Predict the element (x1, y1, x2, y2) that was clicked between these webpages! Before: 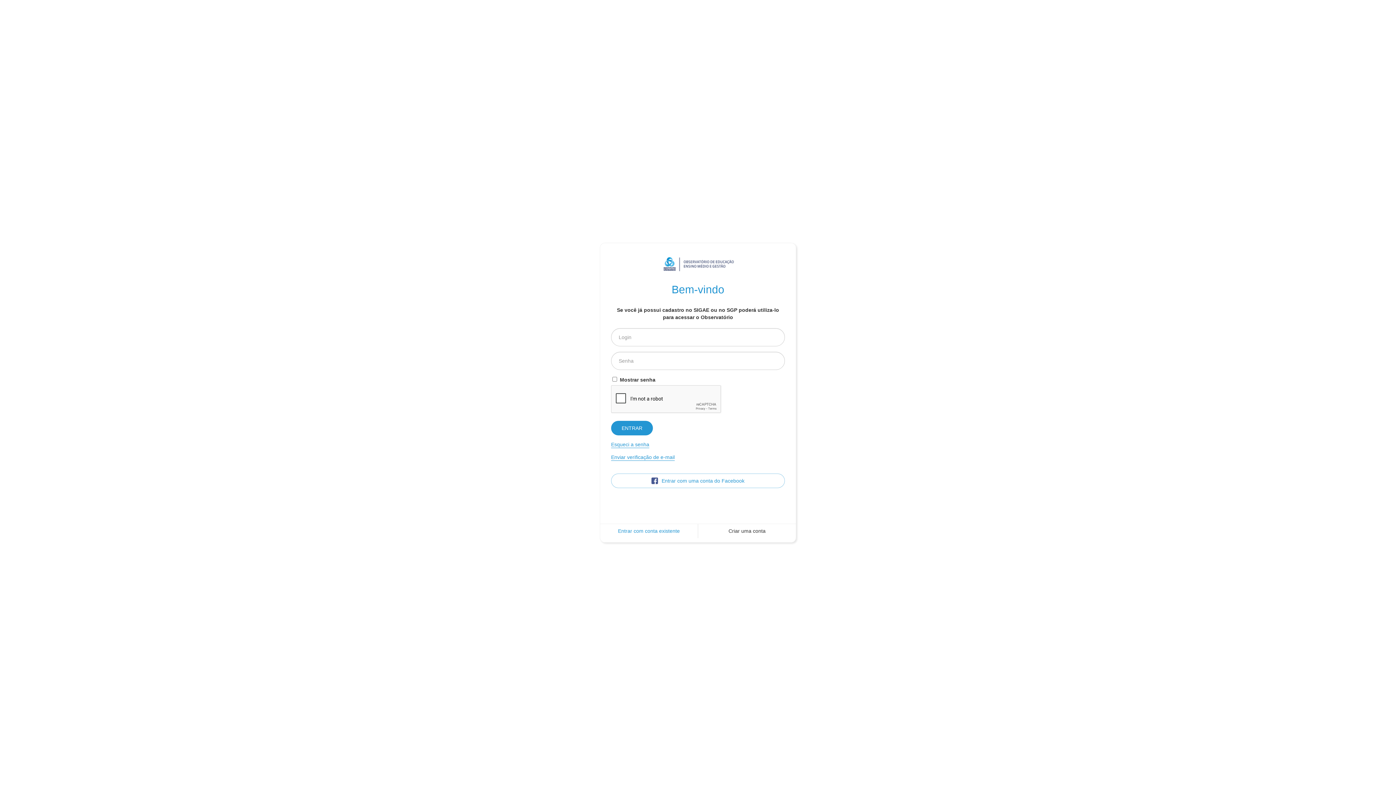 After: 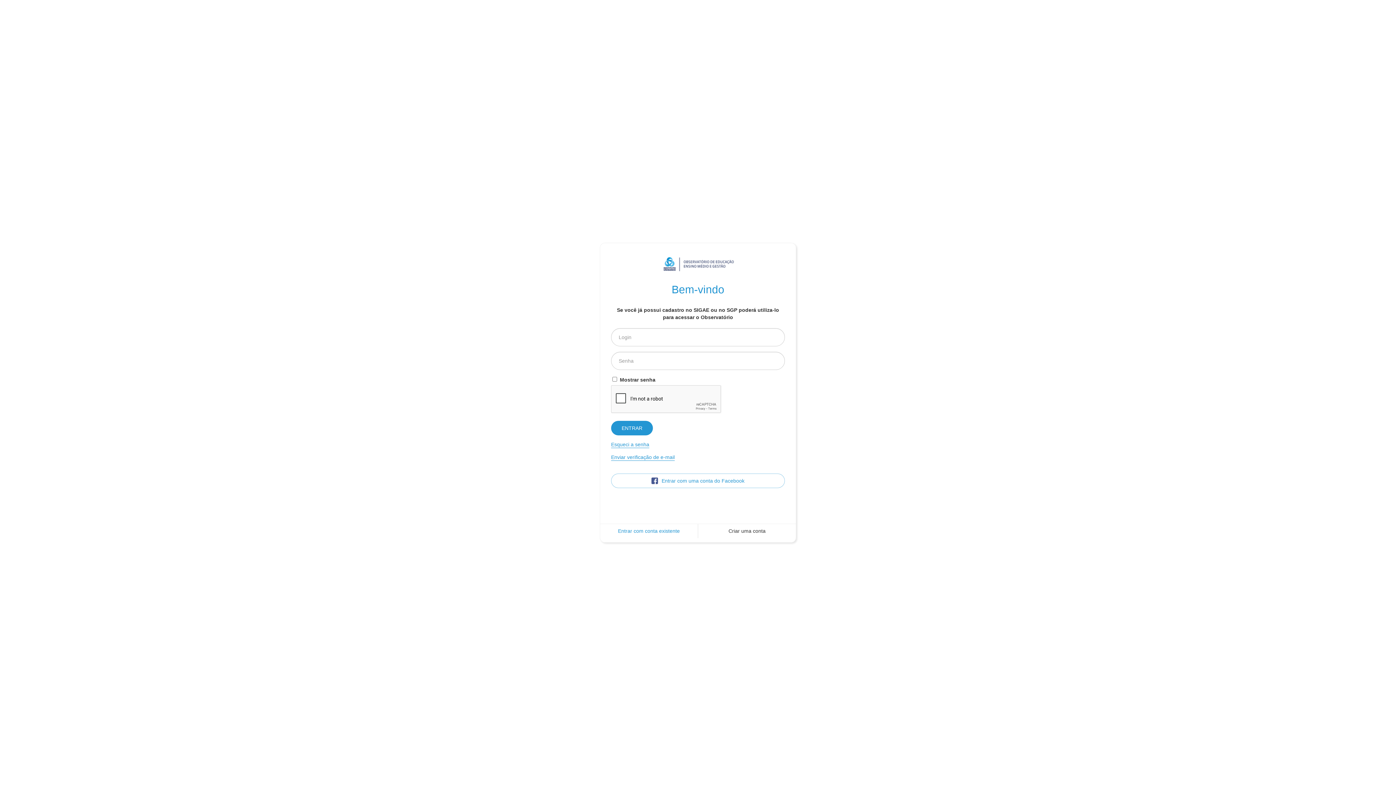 Action: bbox: (600, 523, 698, 538) label: Entrar com conta existente